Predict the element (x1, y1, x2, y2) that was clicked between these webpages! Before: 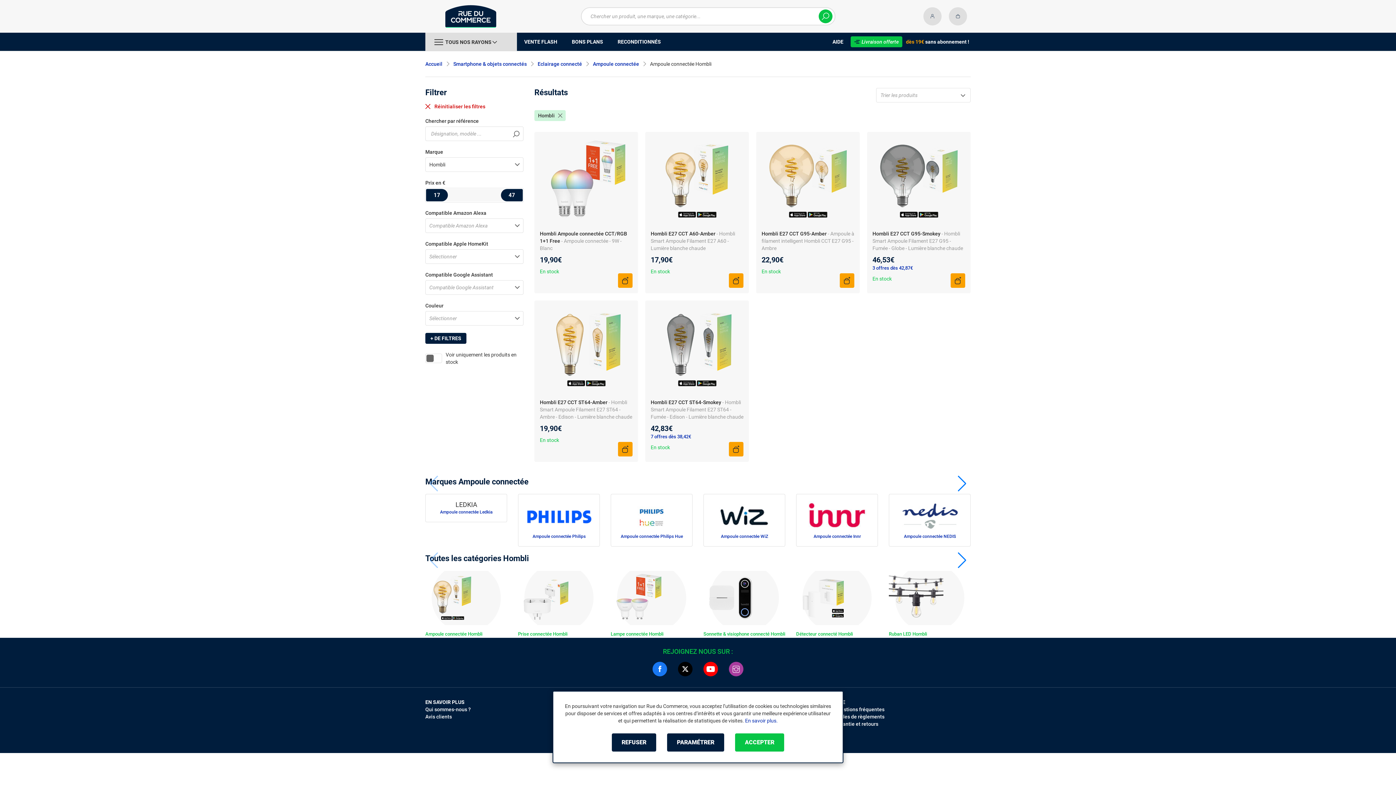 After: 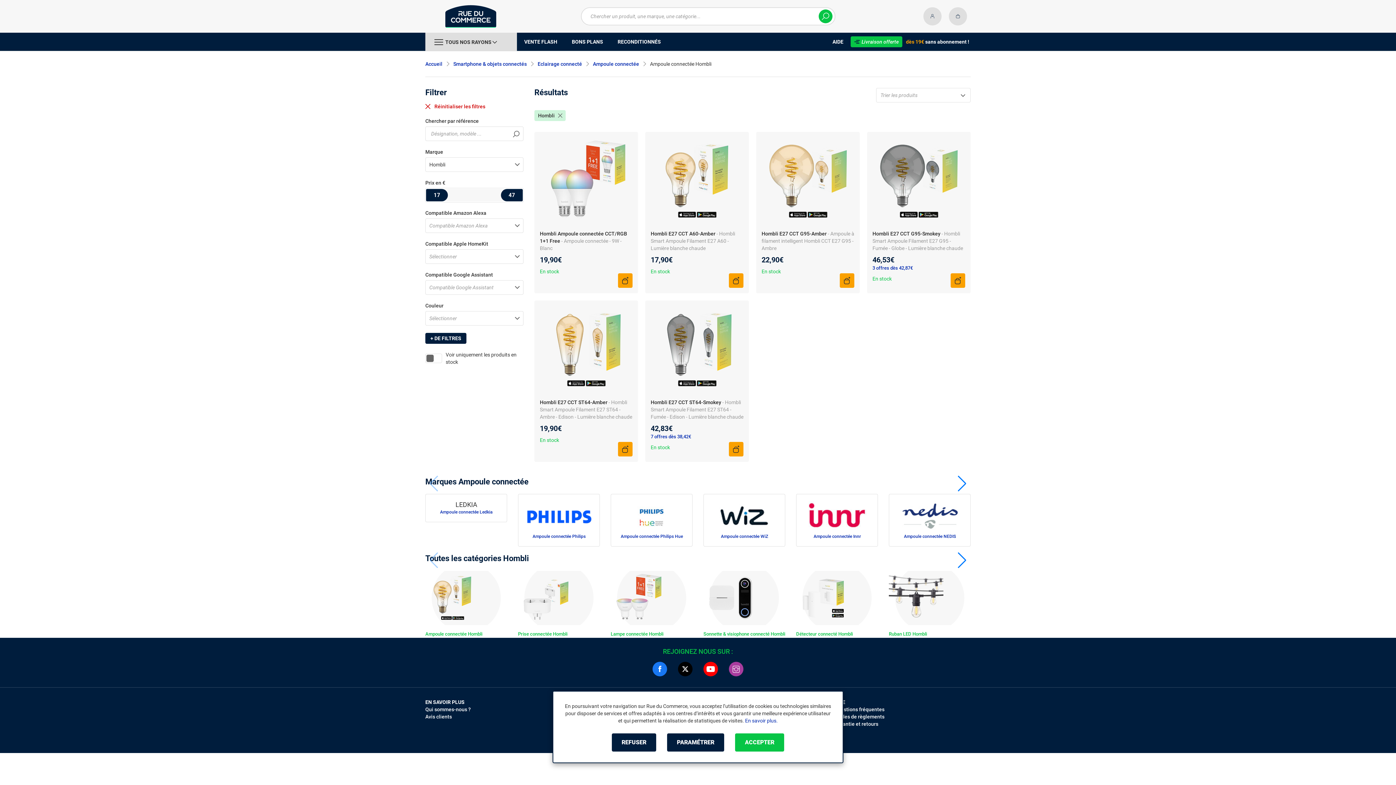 Action: bbox: (703, 662, 718, 676)